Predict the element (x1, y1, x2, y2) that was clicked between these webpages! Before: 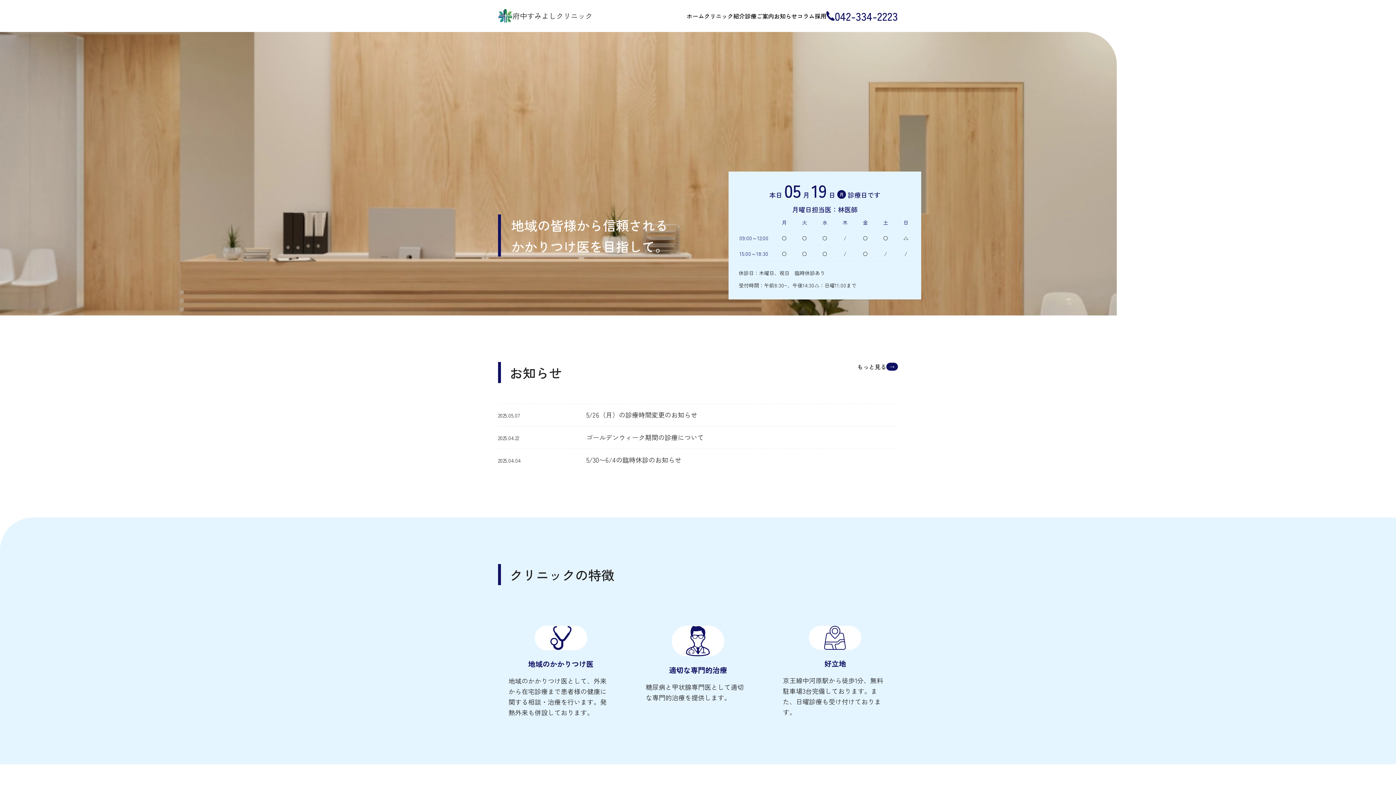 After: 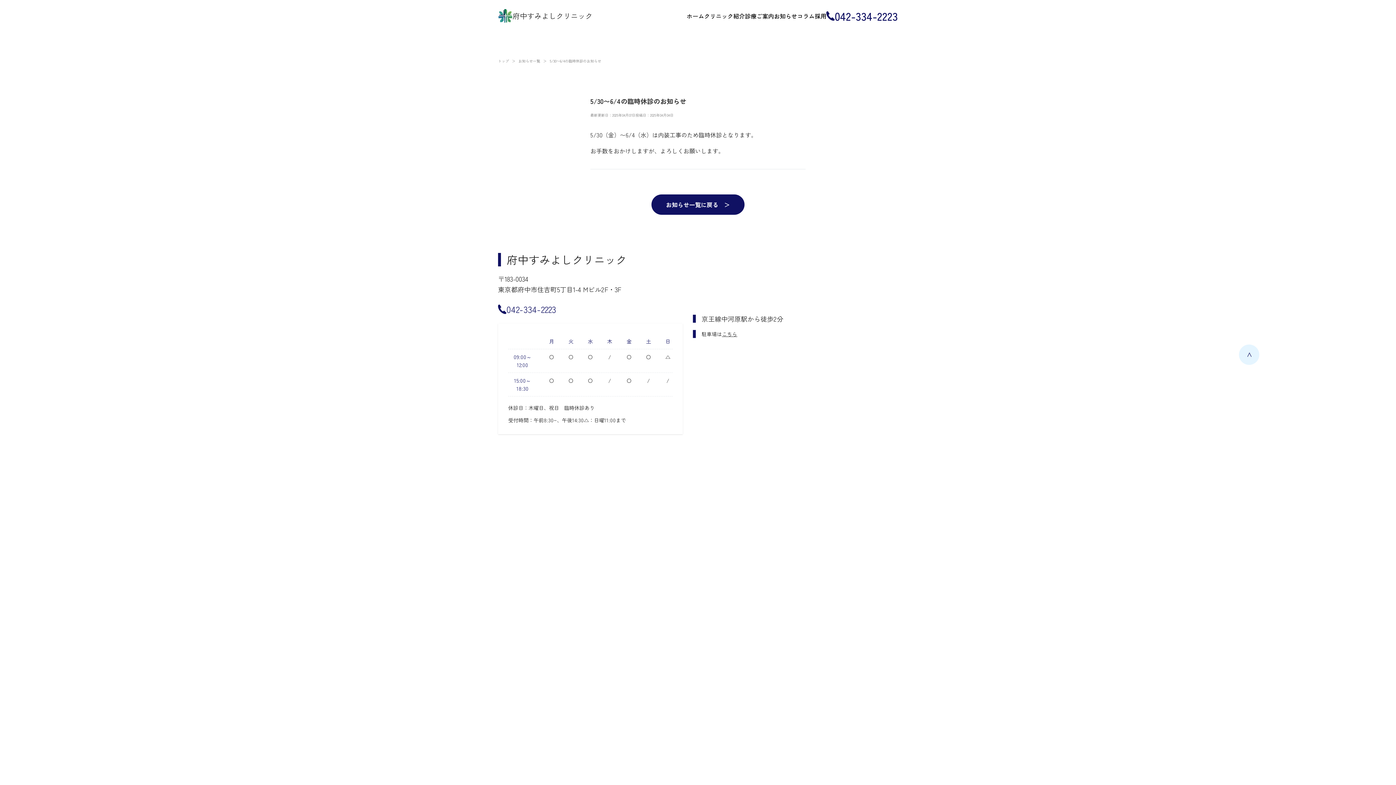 Action: bbox: (498, 454, 898, 465) label: 2025.04.04
5/30〜6/4の臨時休診のお知らせ